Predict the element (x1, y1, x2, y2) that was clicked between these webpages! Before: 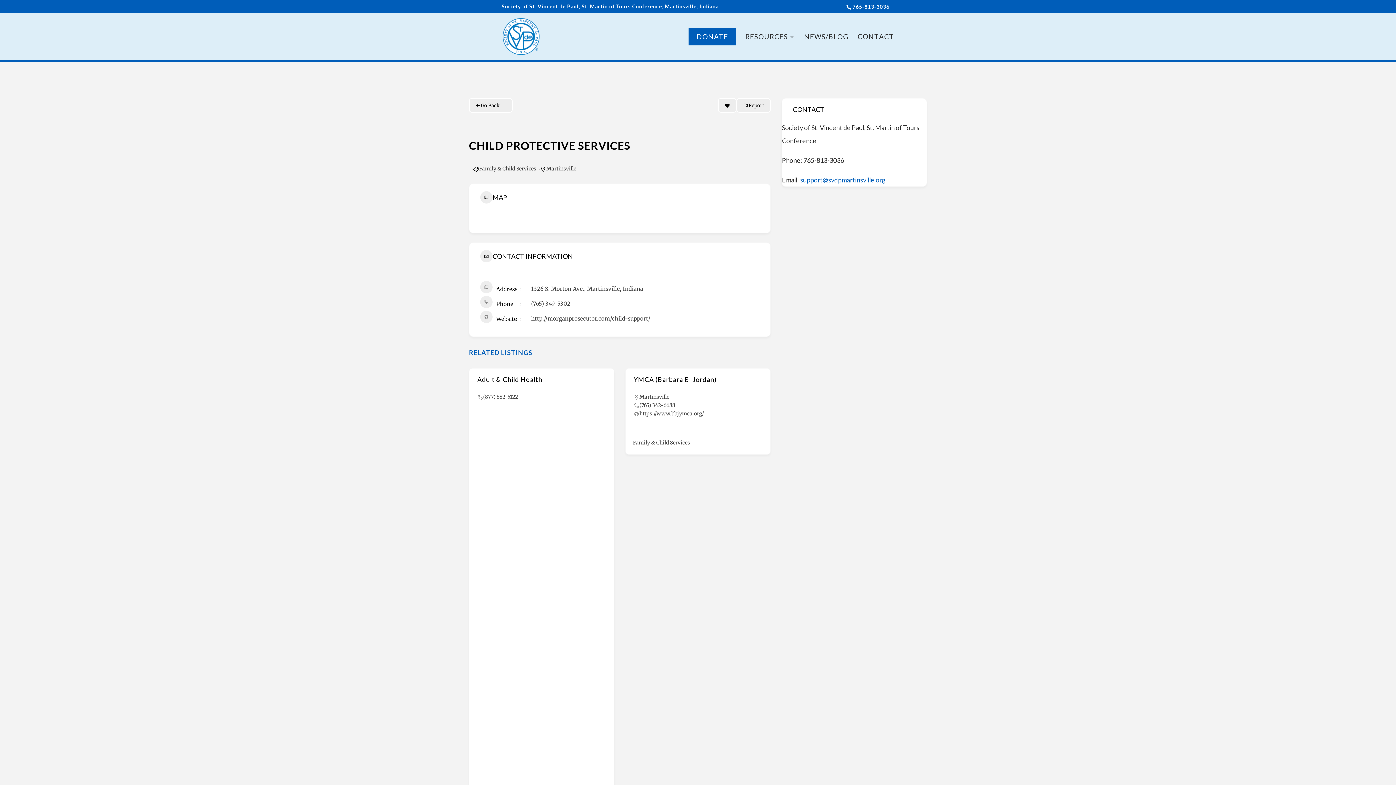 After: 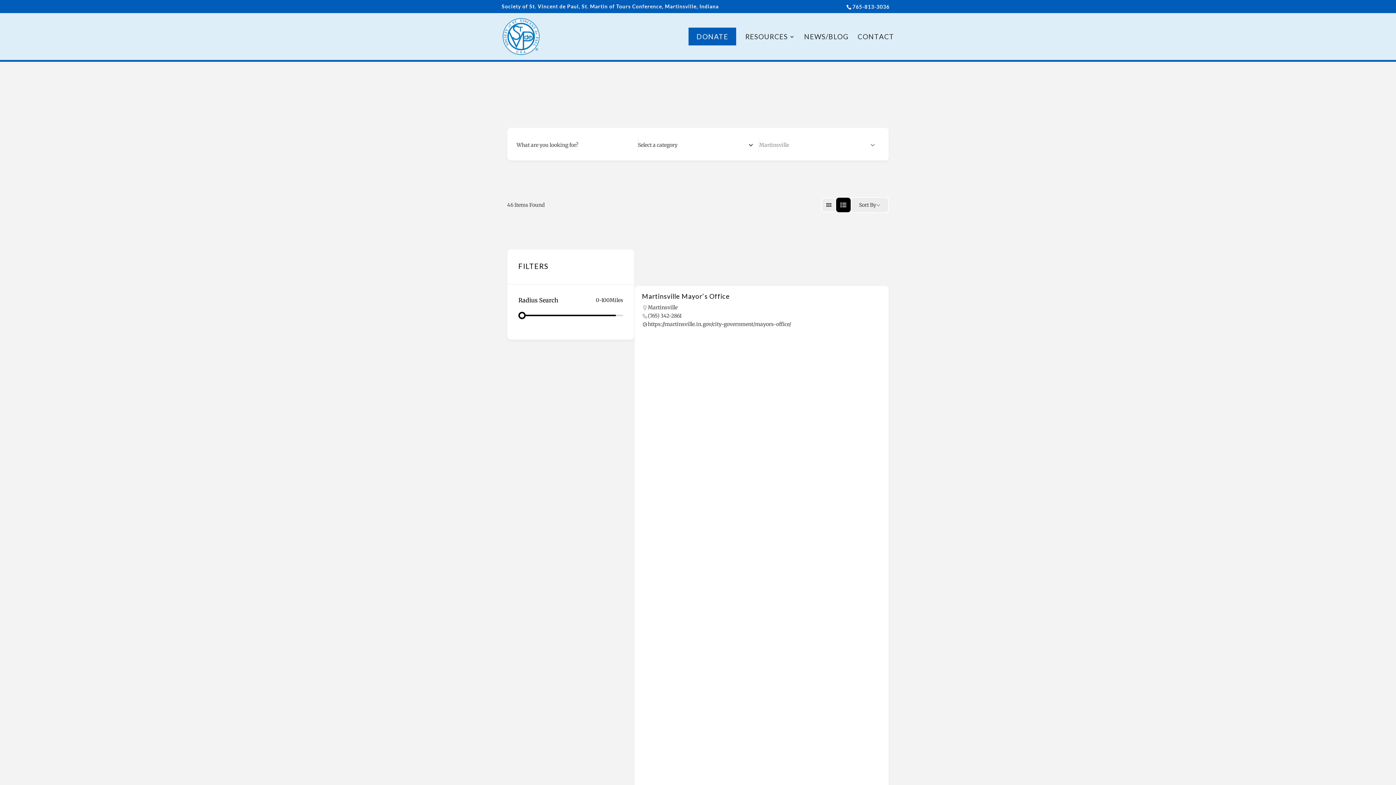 Action: bbox: (546, 165, 576, 172) label: Martinsville